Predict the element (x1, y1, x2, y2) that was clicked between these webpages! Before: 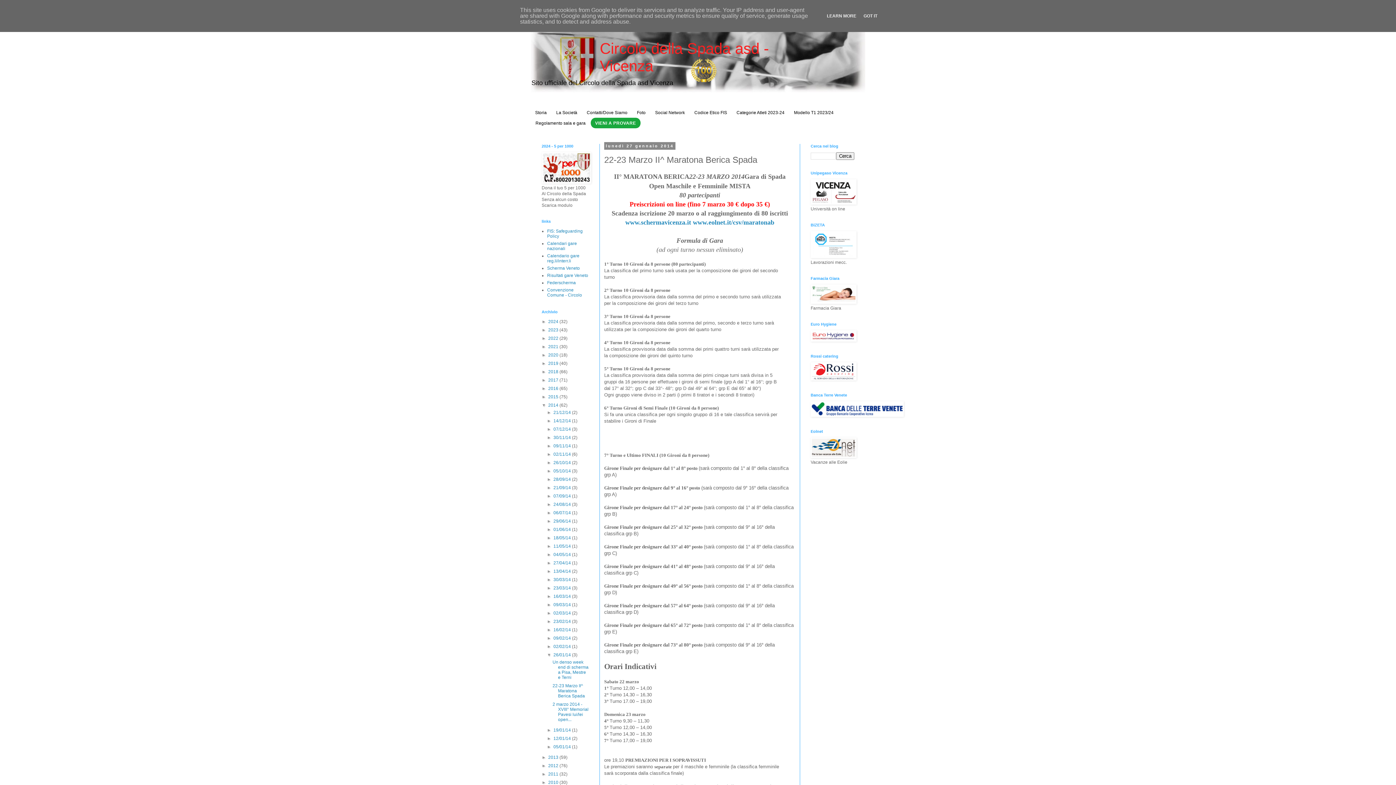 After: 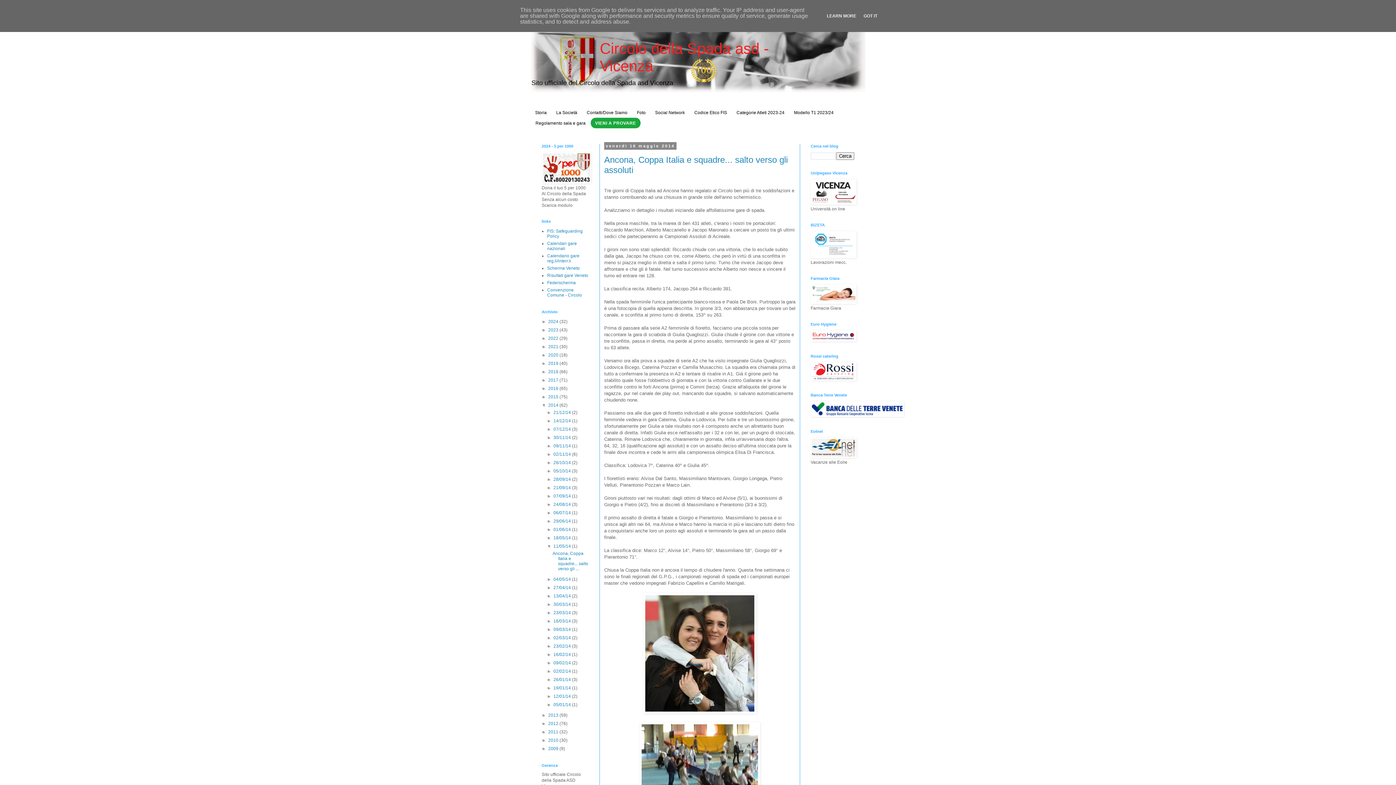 Action: label: 11/05/14  bbox: (553, 543, 572, 549)